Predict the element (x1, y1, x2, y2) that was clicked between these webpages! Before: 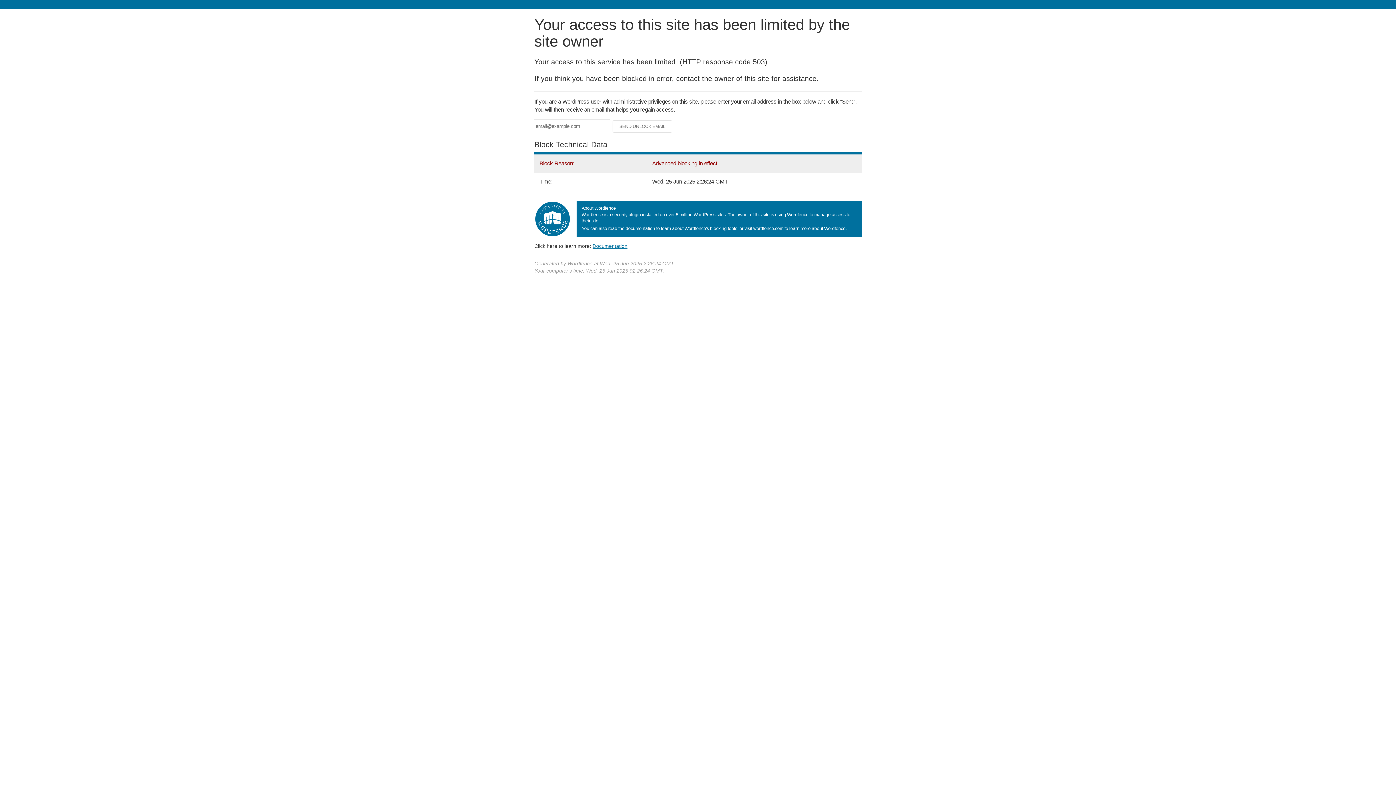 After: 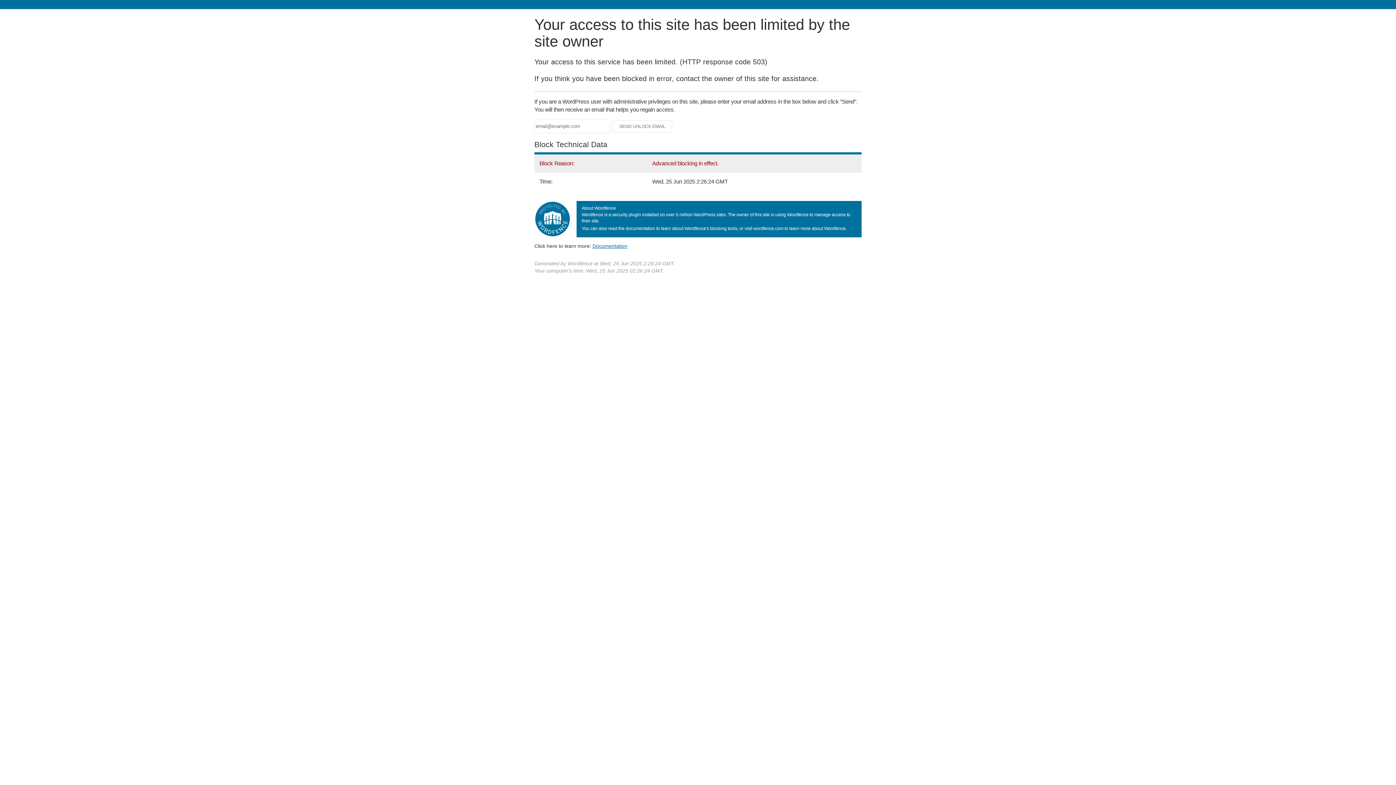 Action: label: Documentation bbox: (592, 243, 627, 248)